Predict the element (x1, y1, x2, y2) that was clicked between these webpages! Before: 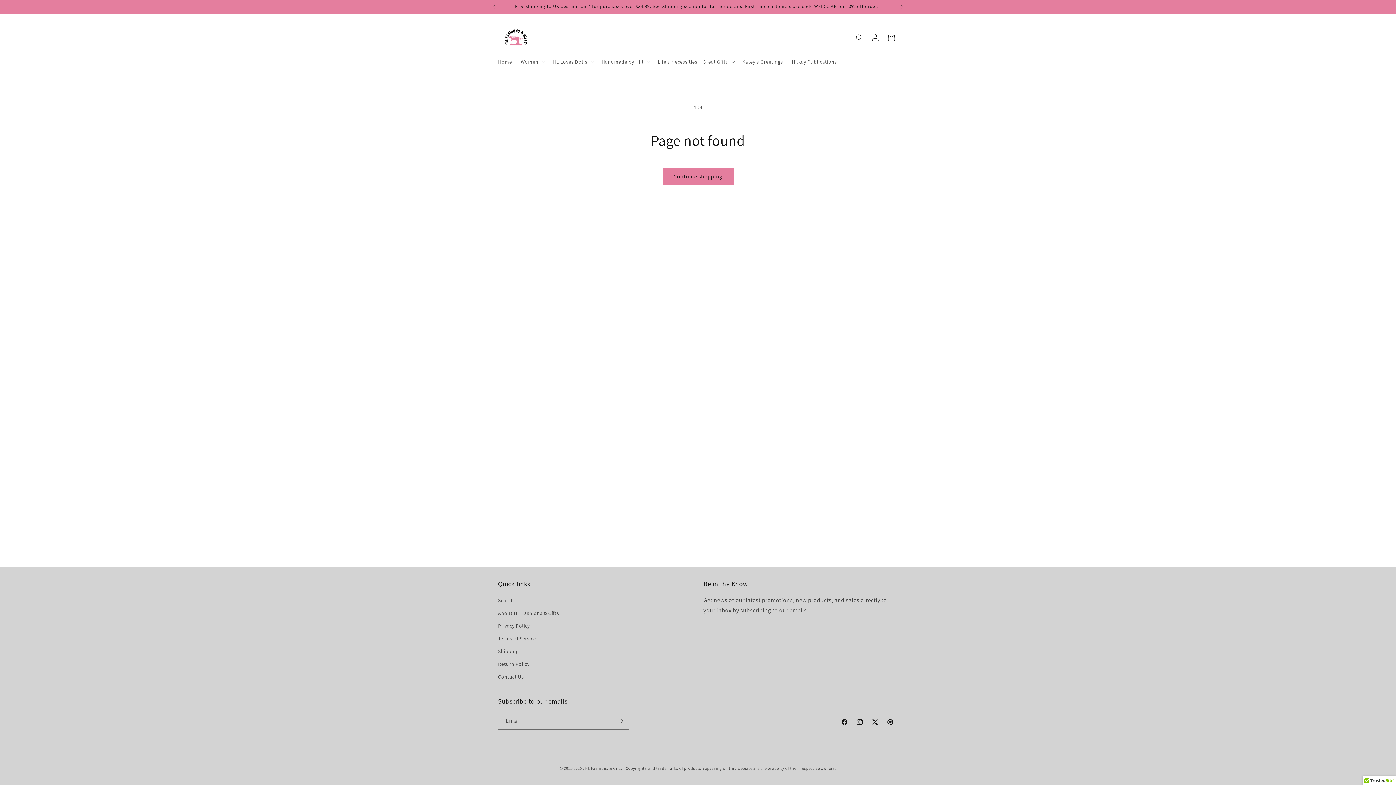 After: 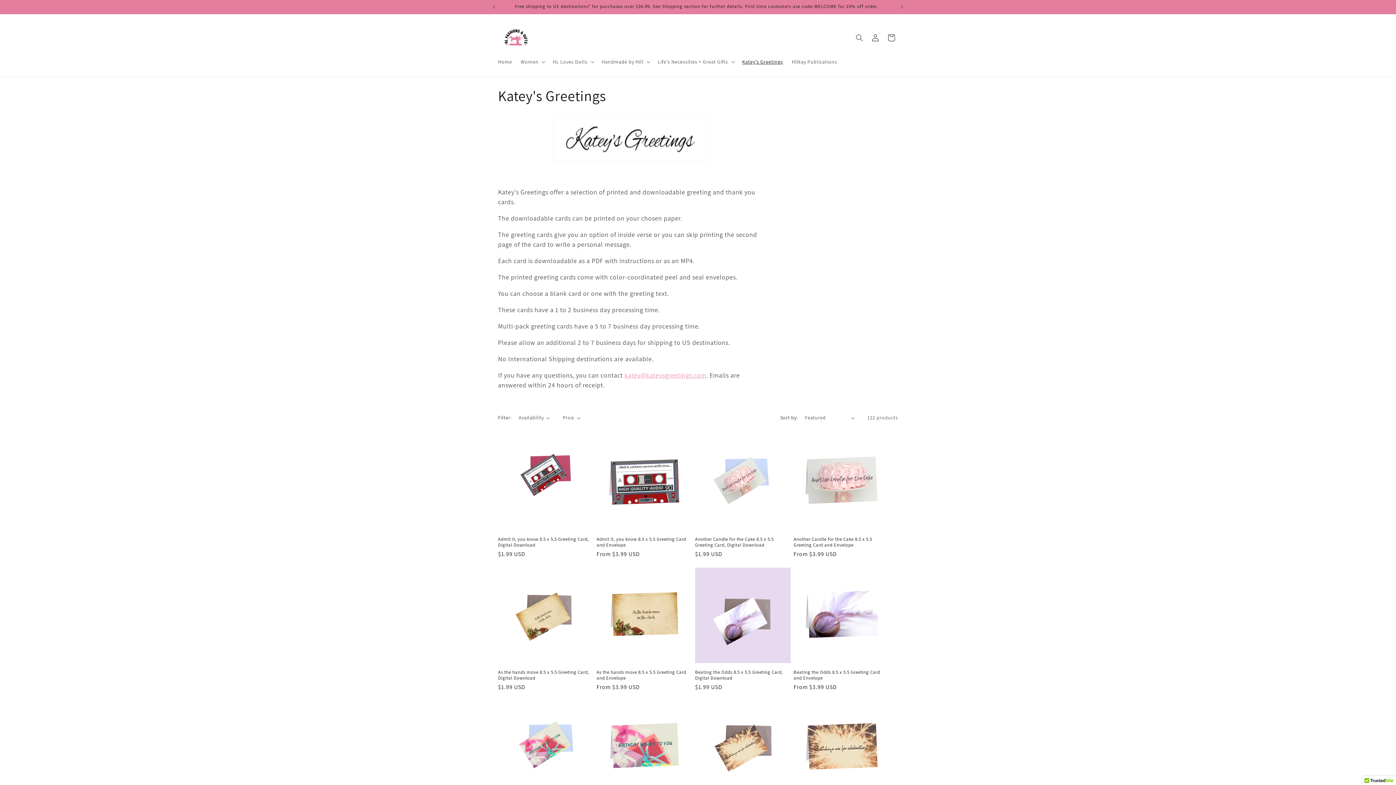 Action: bbox: (738, 54, 787, 69) label: Katey's Greetings